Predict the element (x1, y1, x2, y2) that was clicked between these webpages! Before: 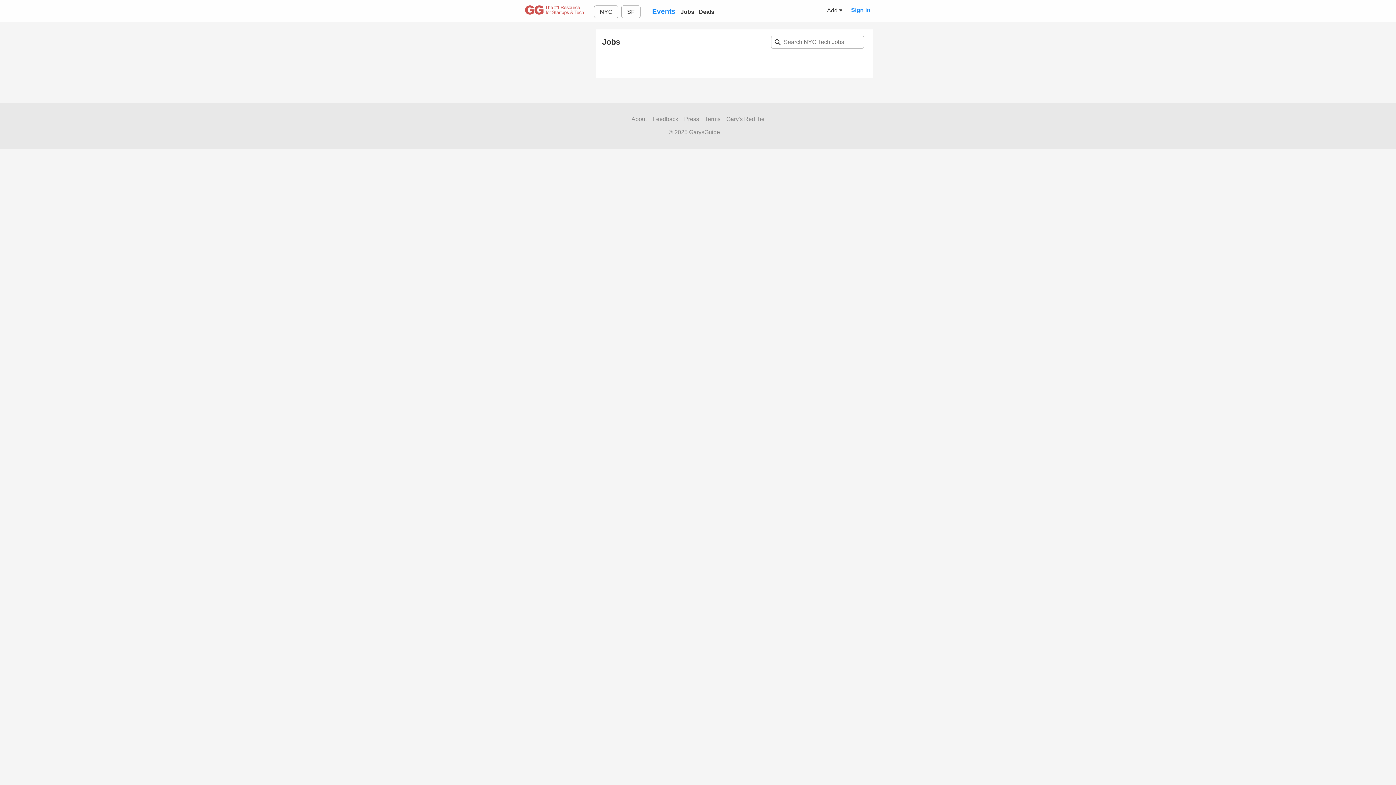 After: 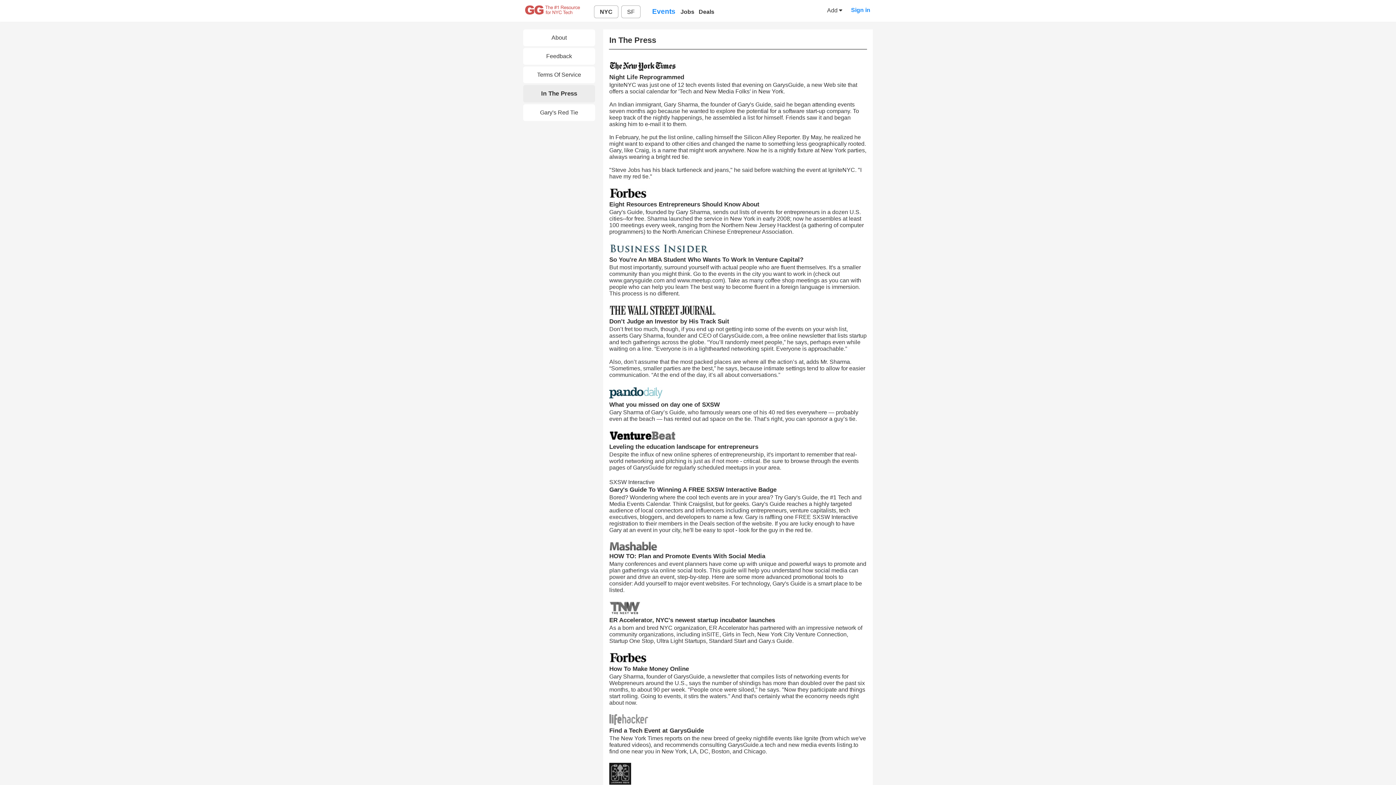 Action: label: Press bbox: (684, 116, 699, 122)